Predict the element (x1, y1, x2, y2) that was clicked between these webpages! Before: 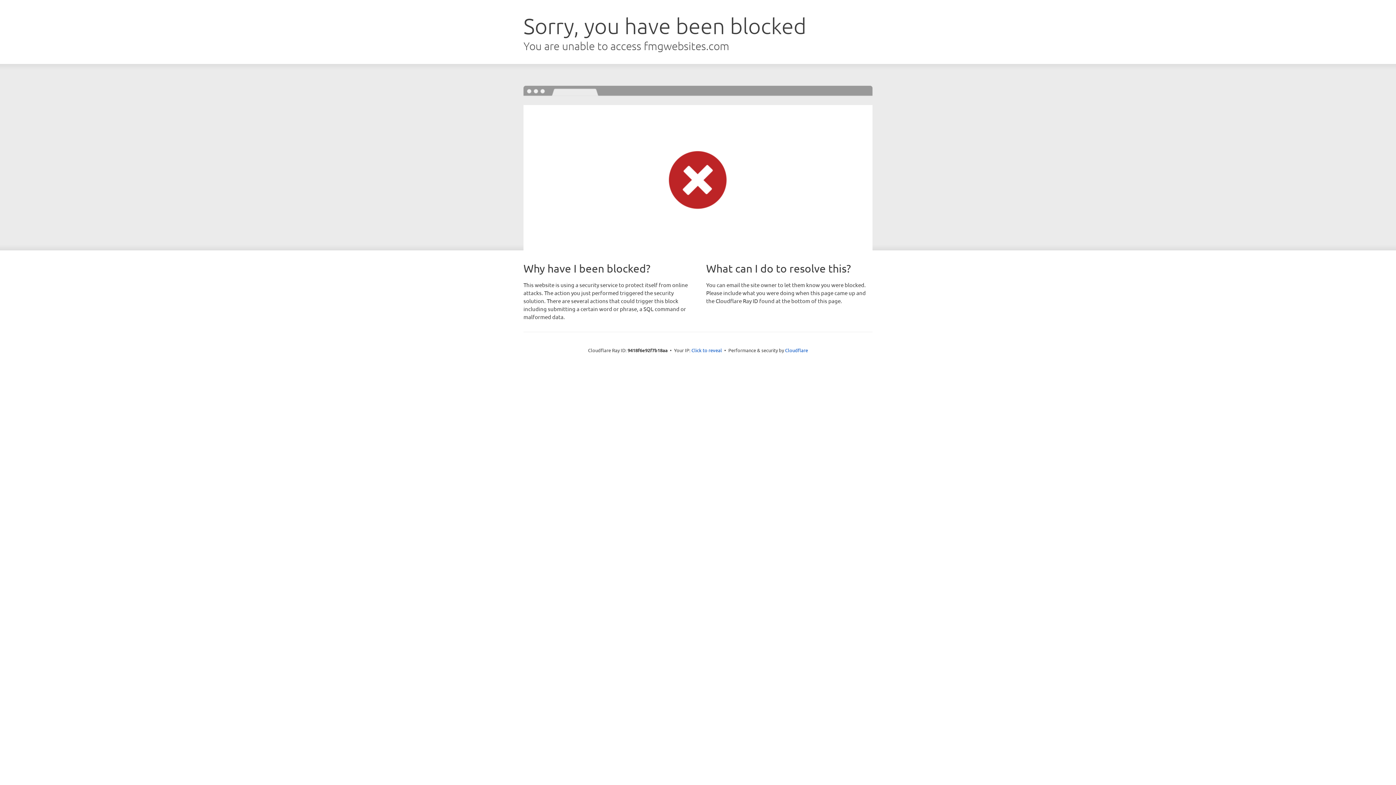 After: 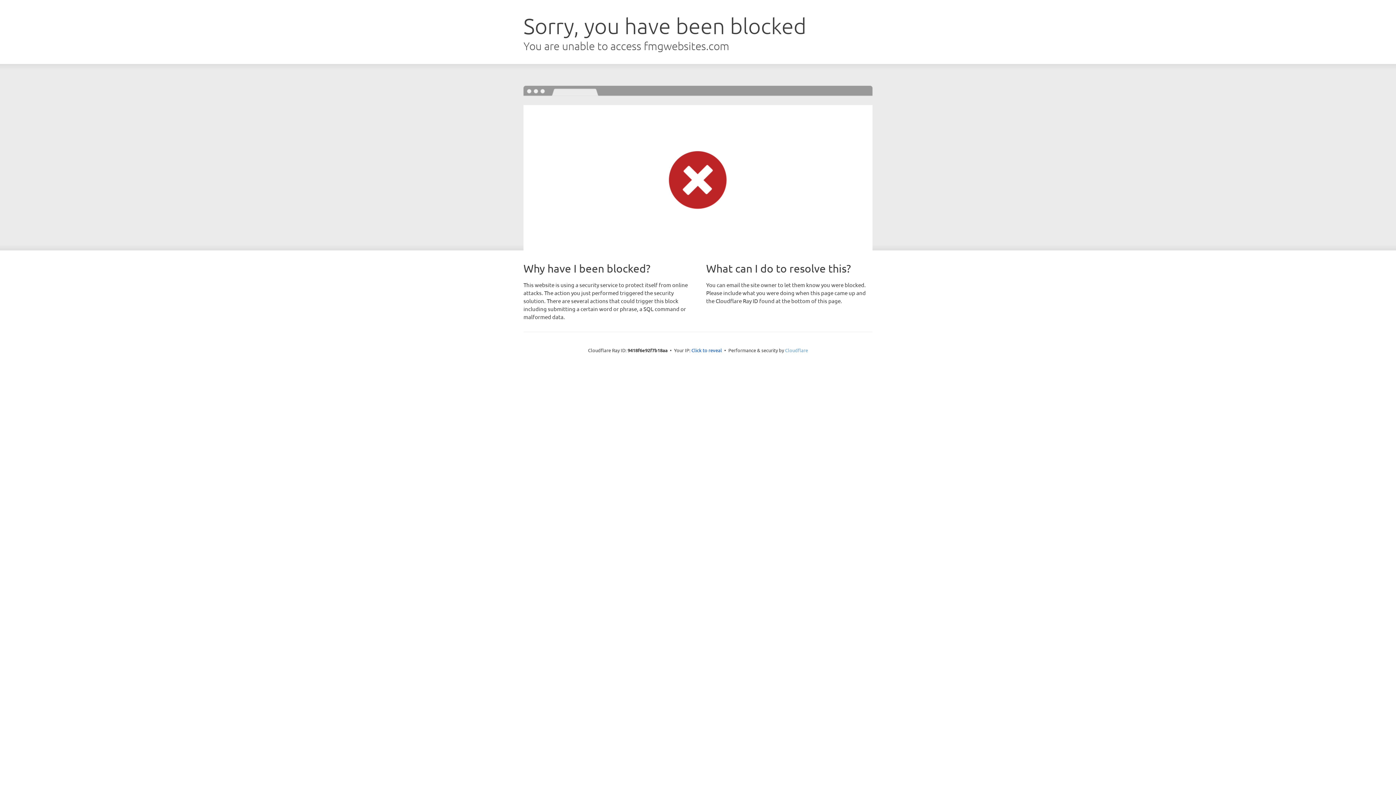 Action: bbox: (785, 347, 808, 353) label: Cloudflare